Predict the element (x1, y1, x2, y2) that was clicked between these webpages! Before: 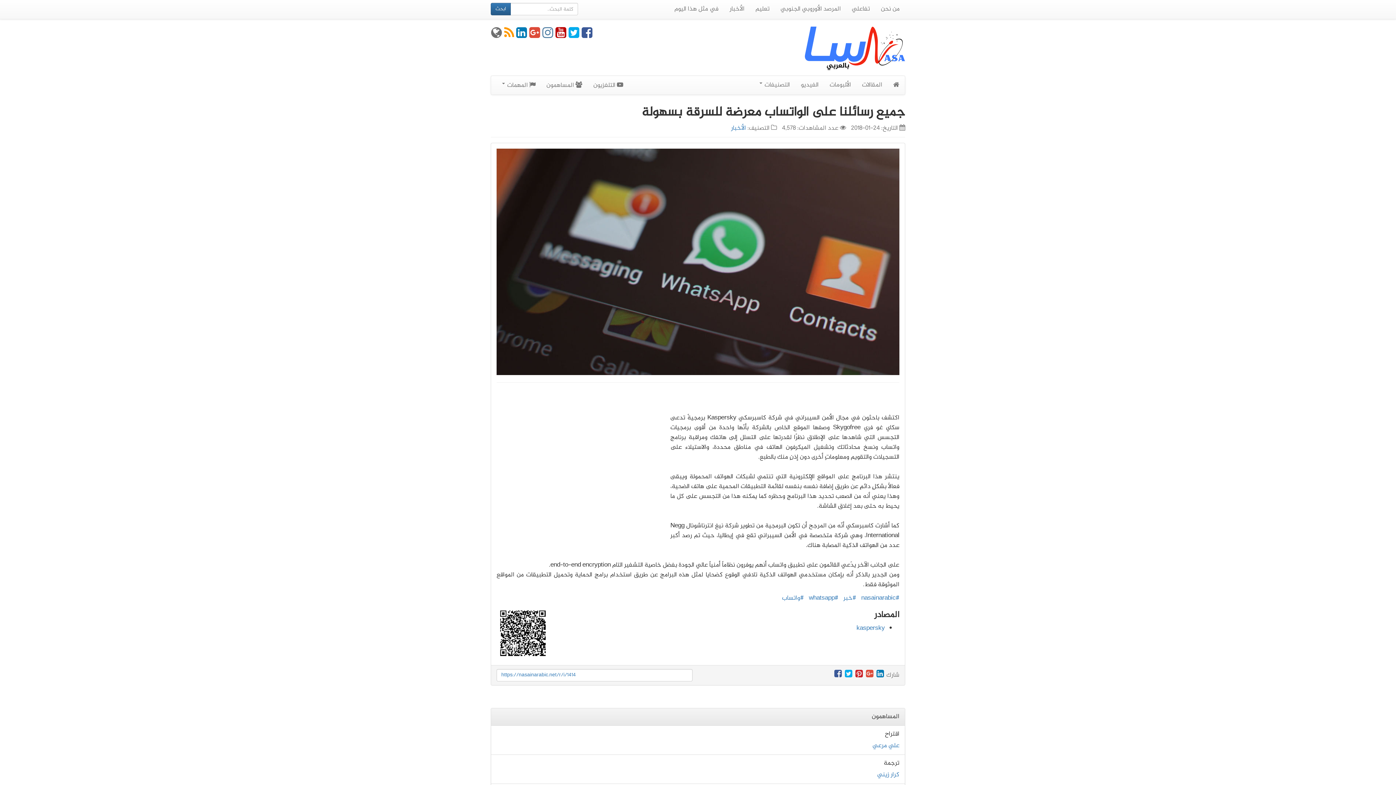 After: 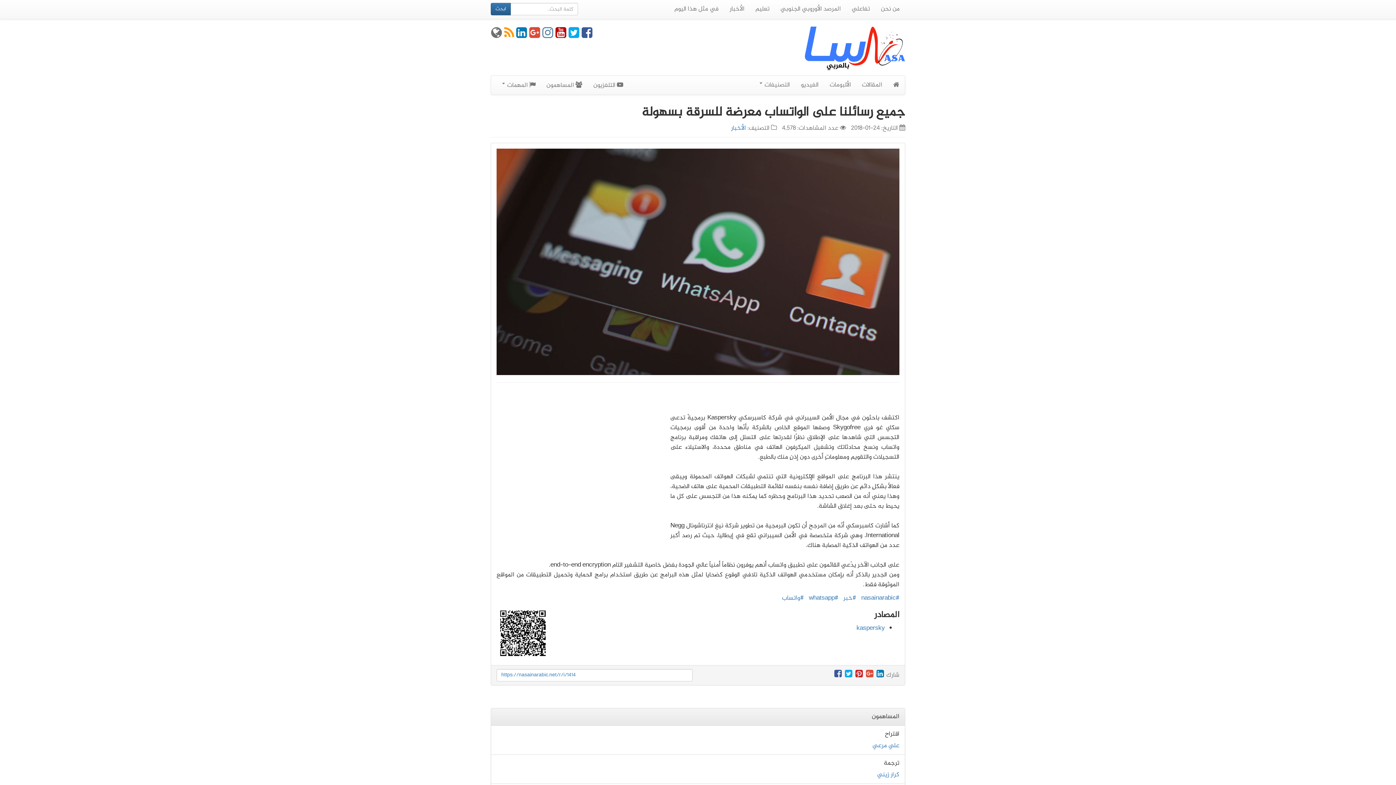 Action: bbox: (504, 30, 514, 40)